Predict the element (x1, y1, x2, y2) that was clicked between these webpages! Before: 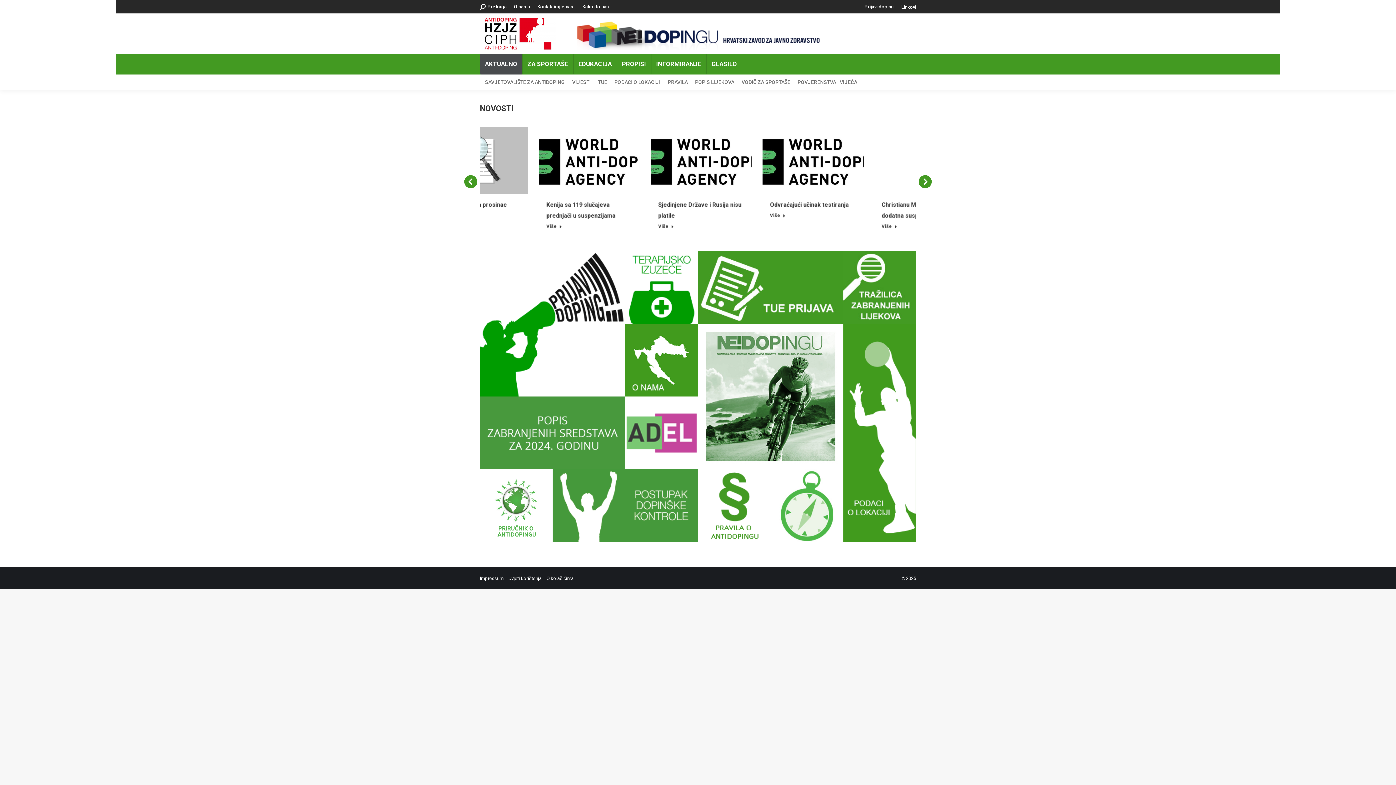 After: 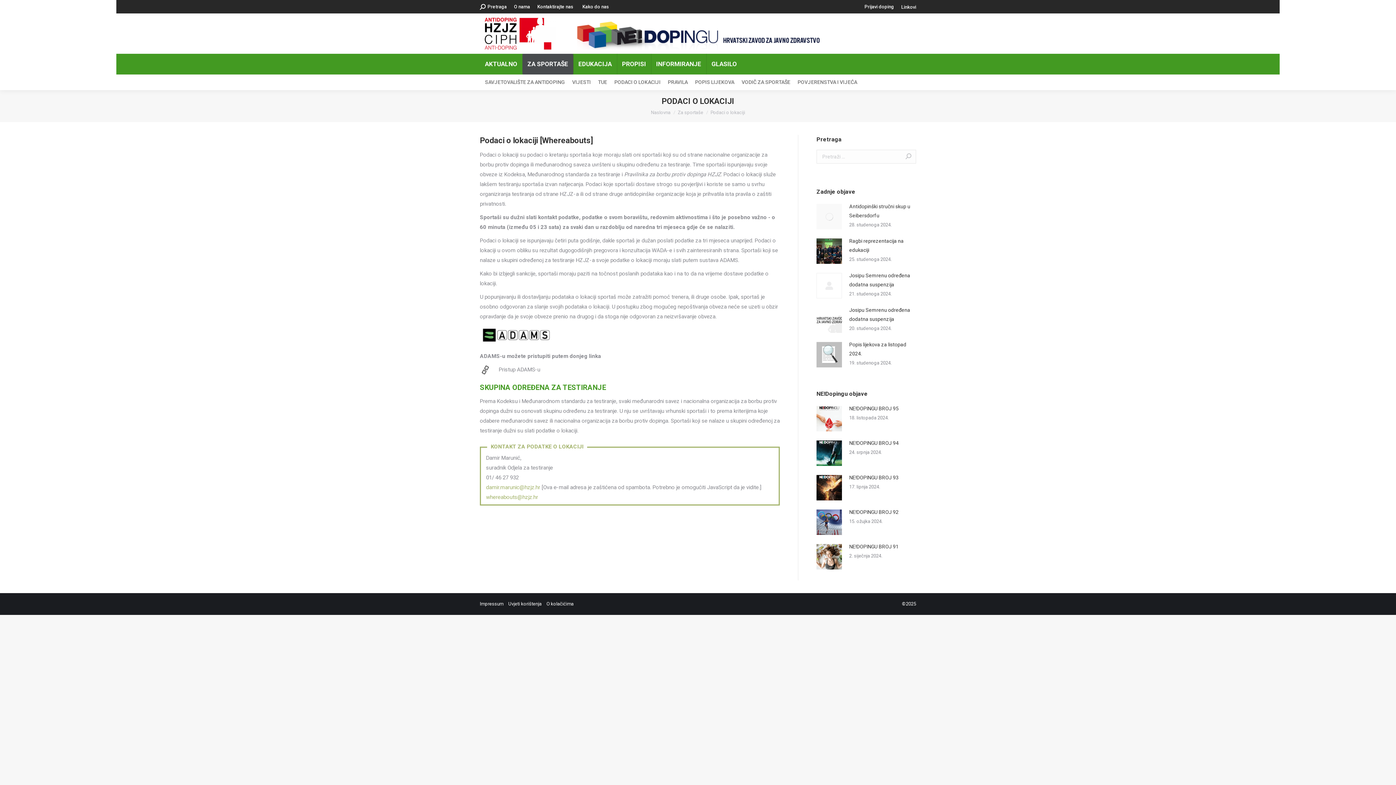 Action: bbox: (843, 324, 916, 542)